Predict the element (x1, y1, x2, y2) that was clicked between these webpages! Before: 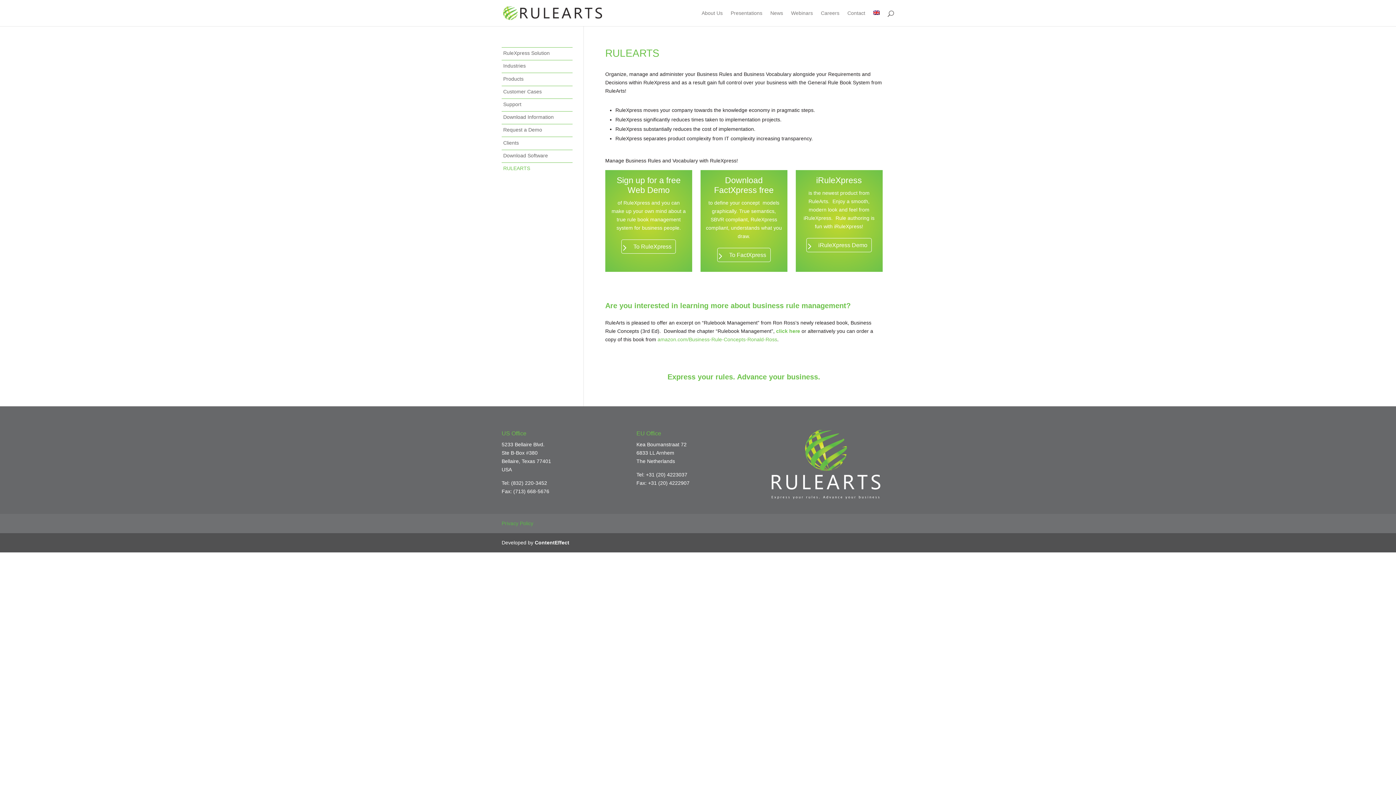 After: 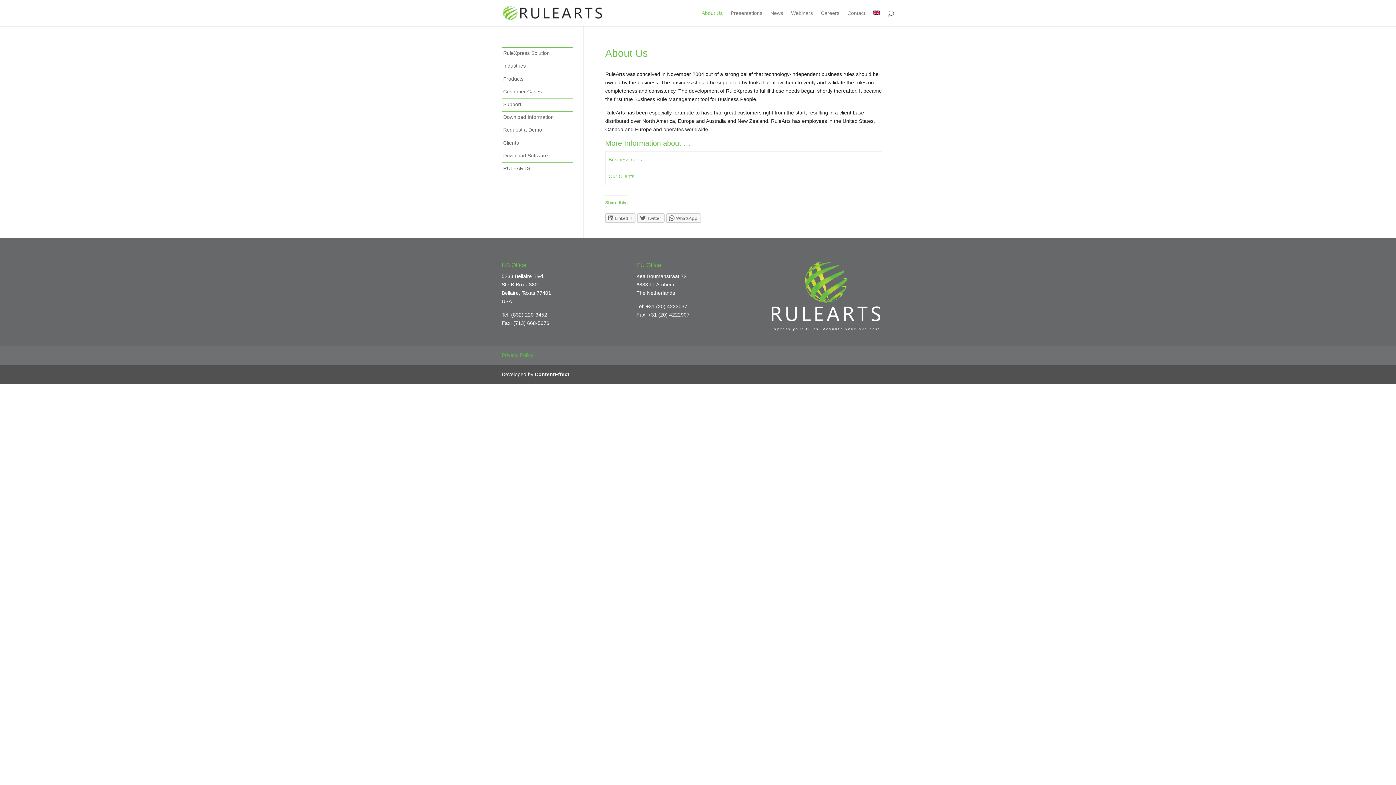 Action: bbox: (701, 10, 722, 26) label: About Us